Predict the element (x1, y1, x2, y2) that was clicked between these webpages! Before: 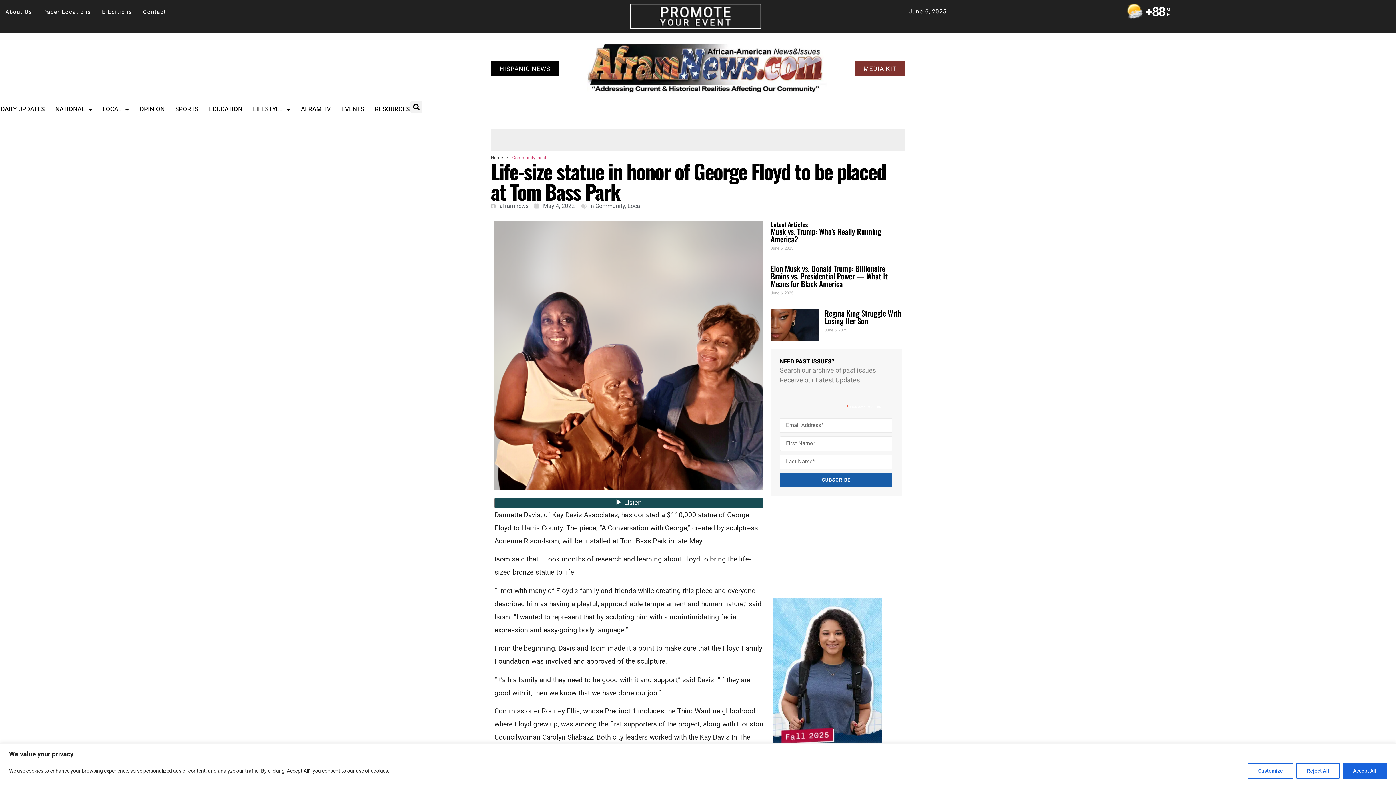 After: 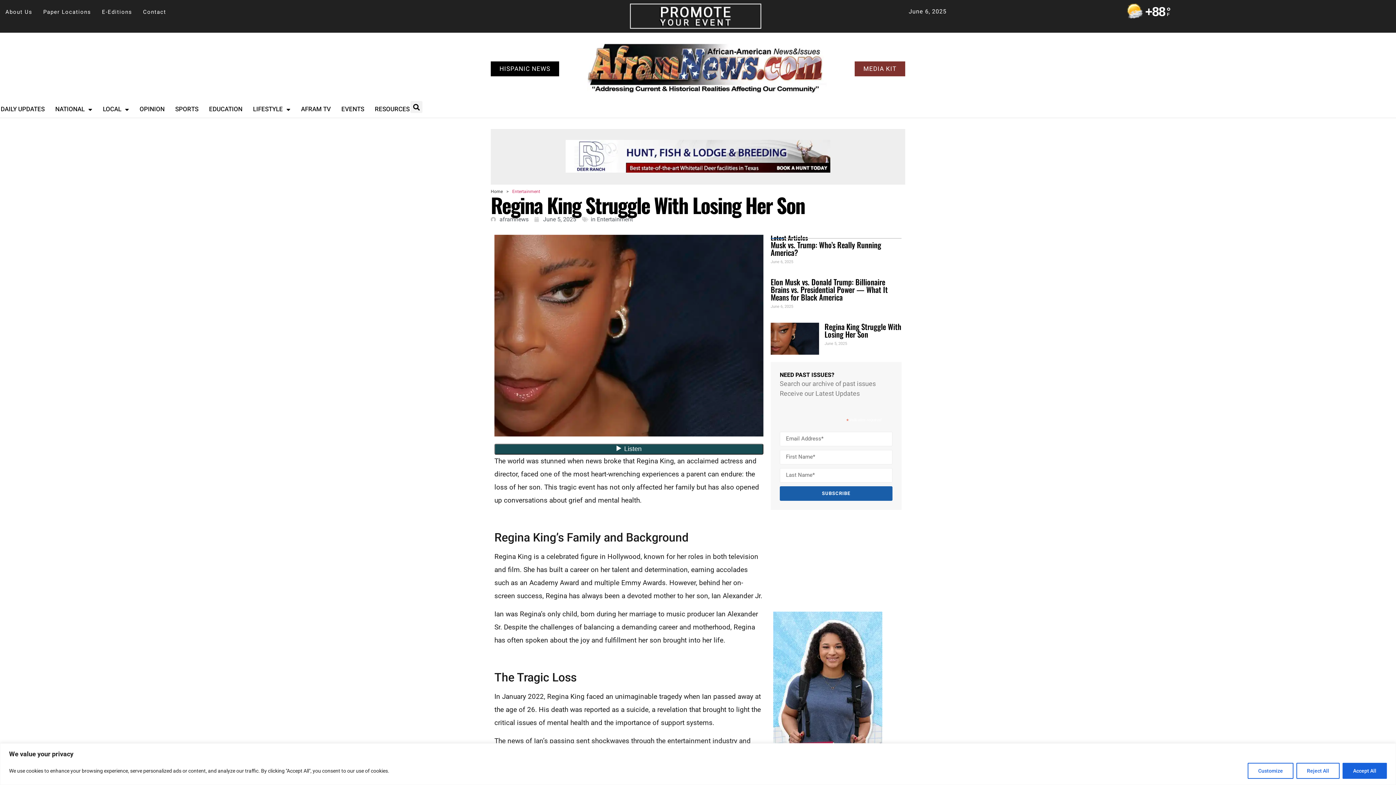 Action: bbox: (824, 307, 901, 326) label: Regina King Struggle With Losing Her Son